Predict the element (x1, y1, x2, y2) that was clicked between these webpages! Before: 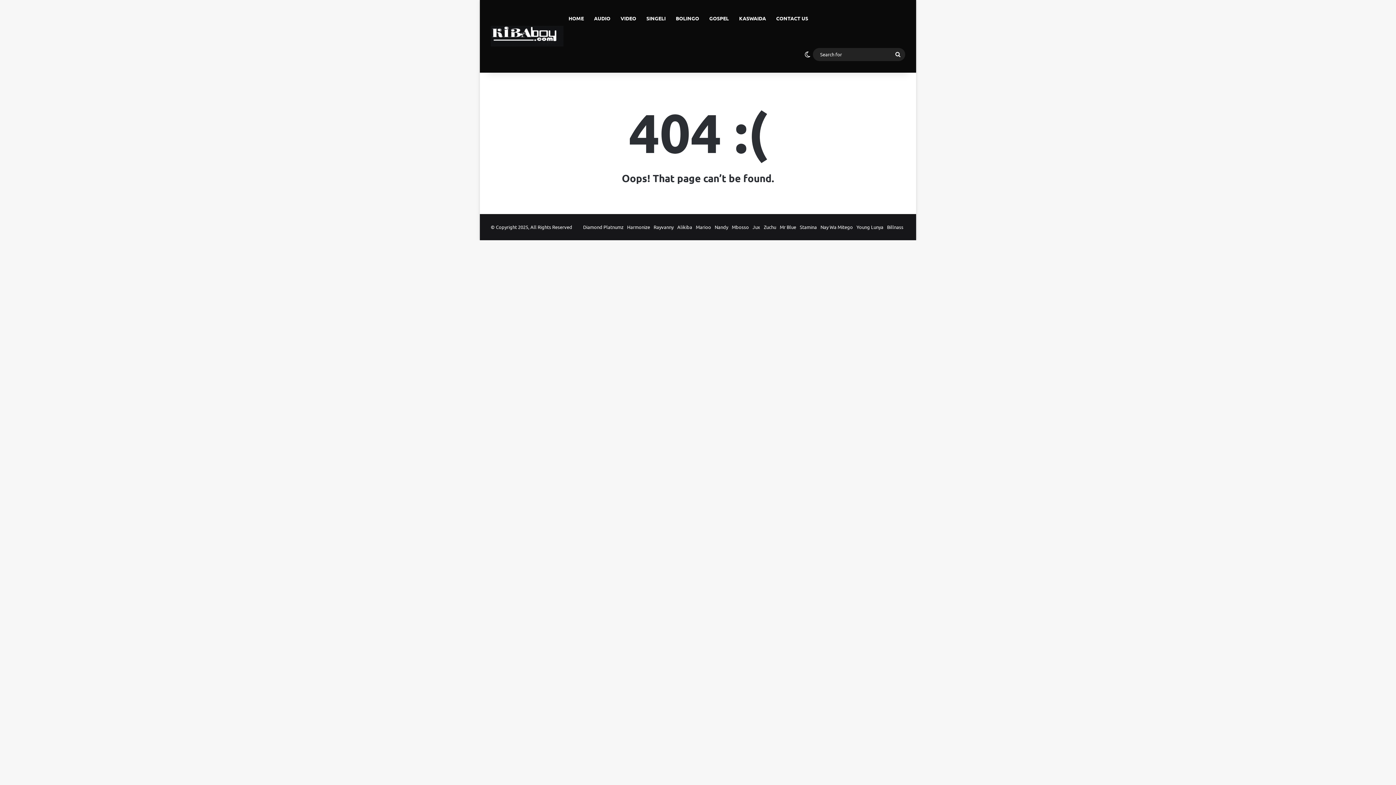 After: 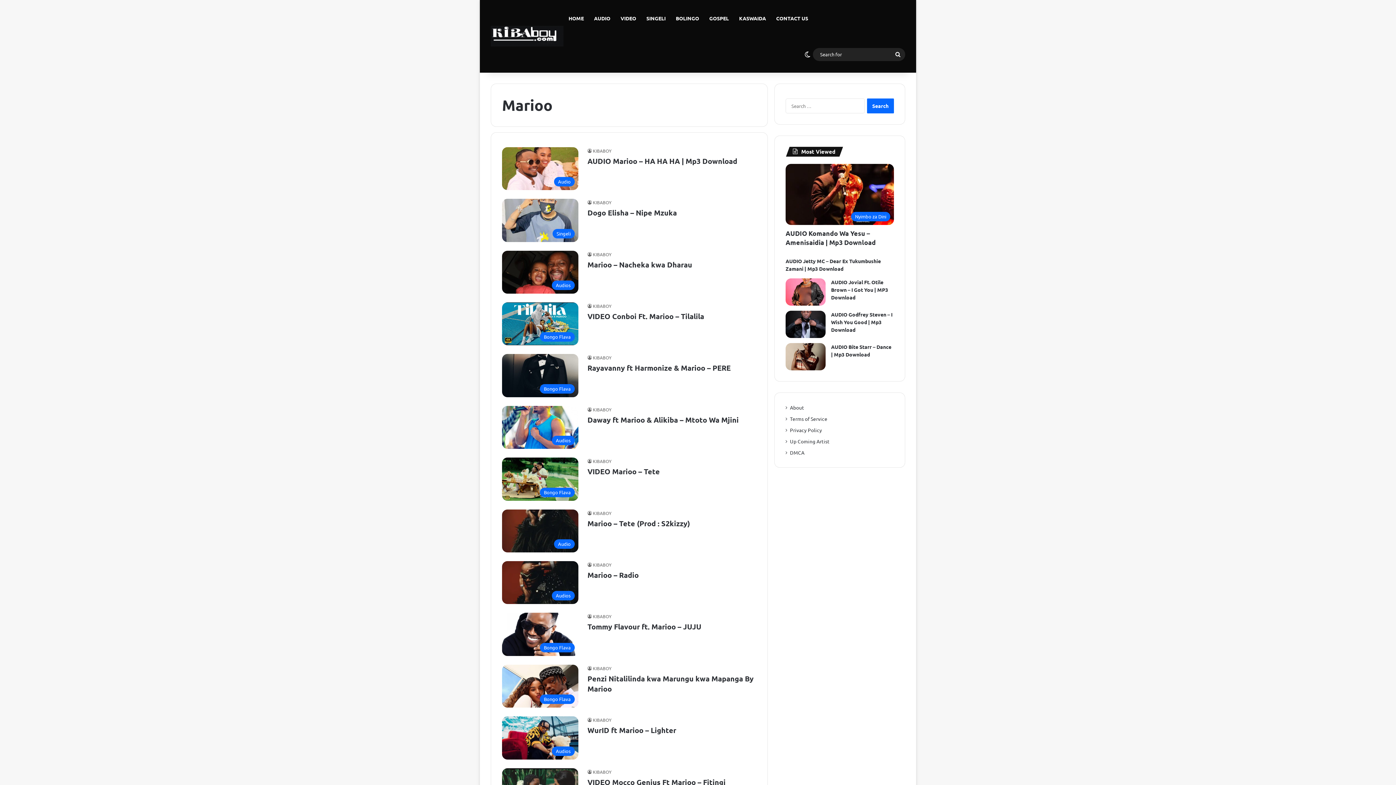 Action: bbox: (696, 224, 711, 230) label: Marioo